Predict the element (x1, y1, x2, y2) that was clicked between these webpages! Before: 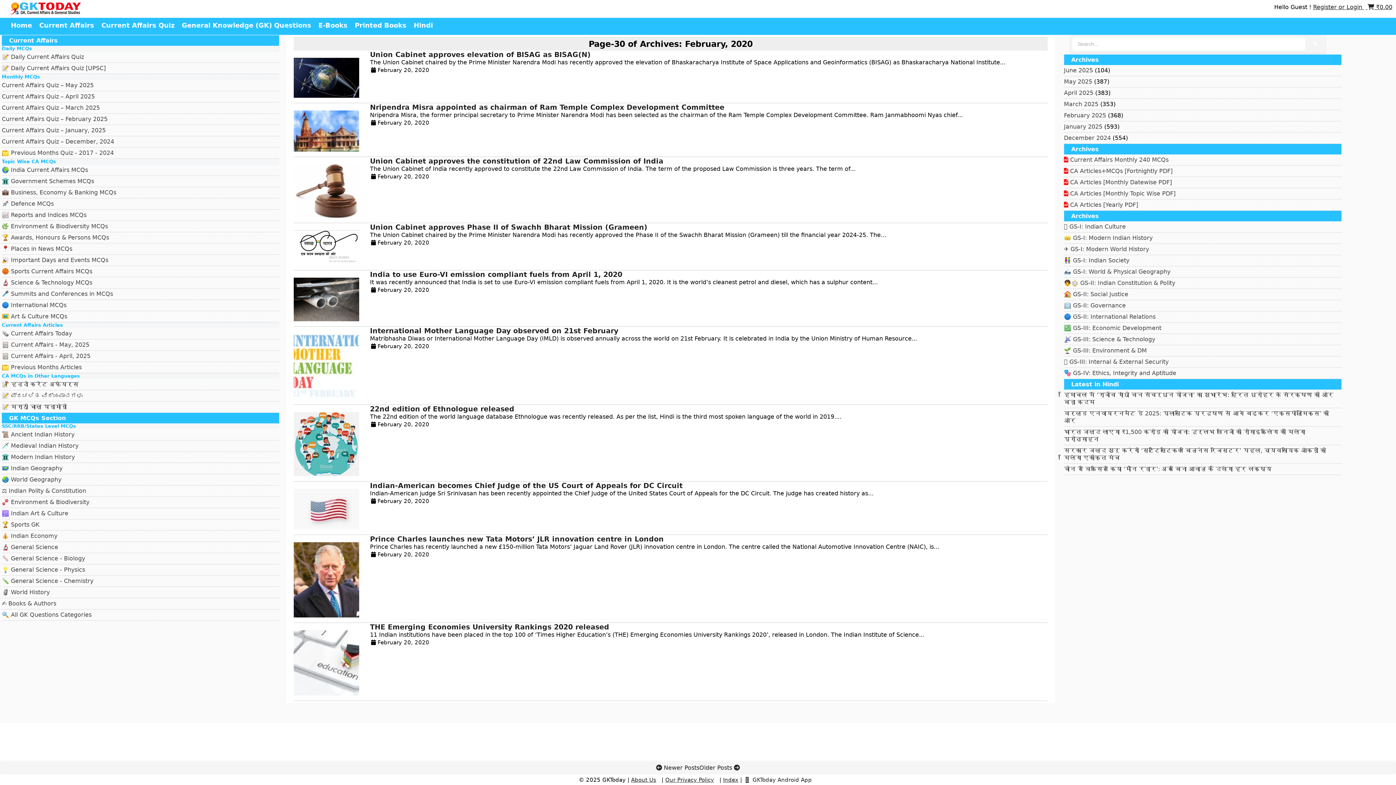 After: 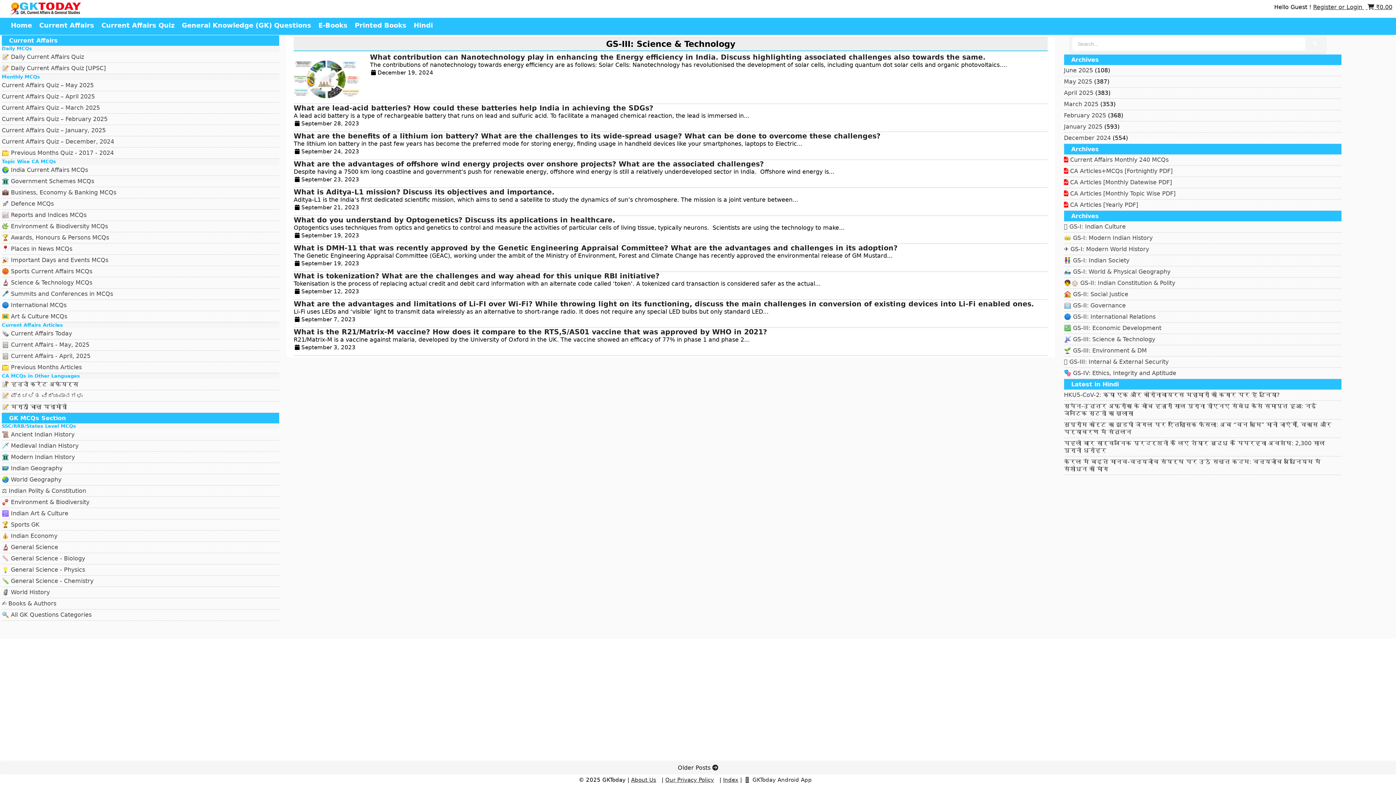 Action: label: 📡 GS-III: Science & Technology bbox: (1064, 428, 1155, 435)